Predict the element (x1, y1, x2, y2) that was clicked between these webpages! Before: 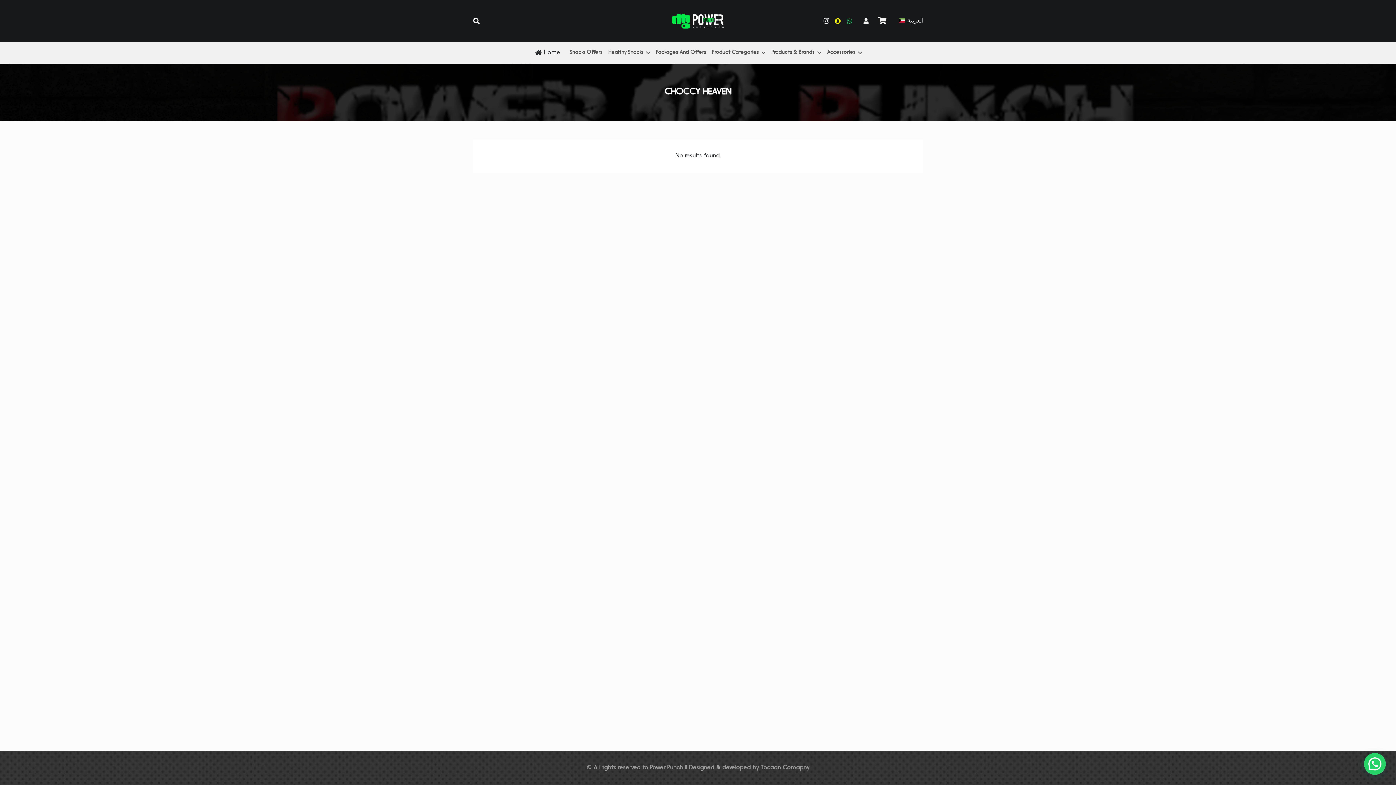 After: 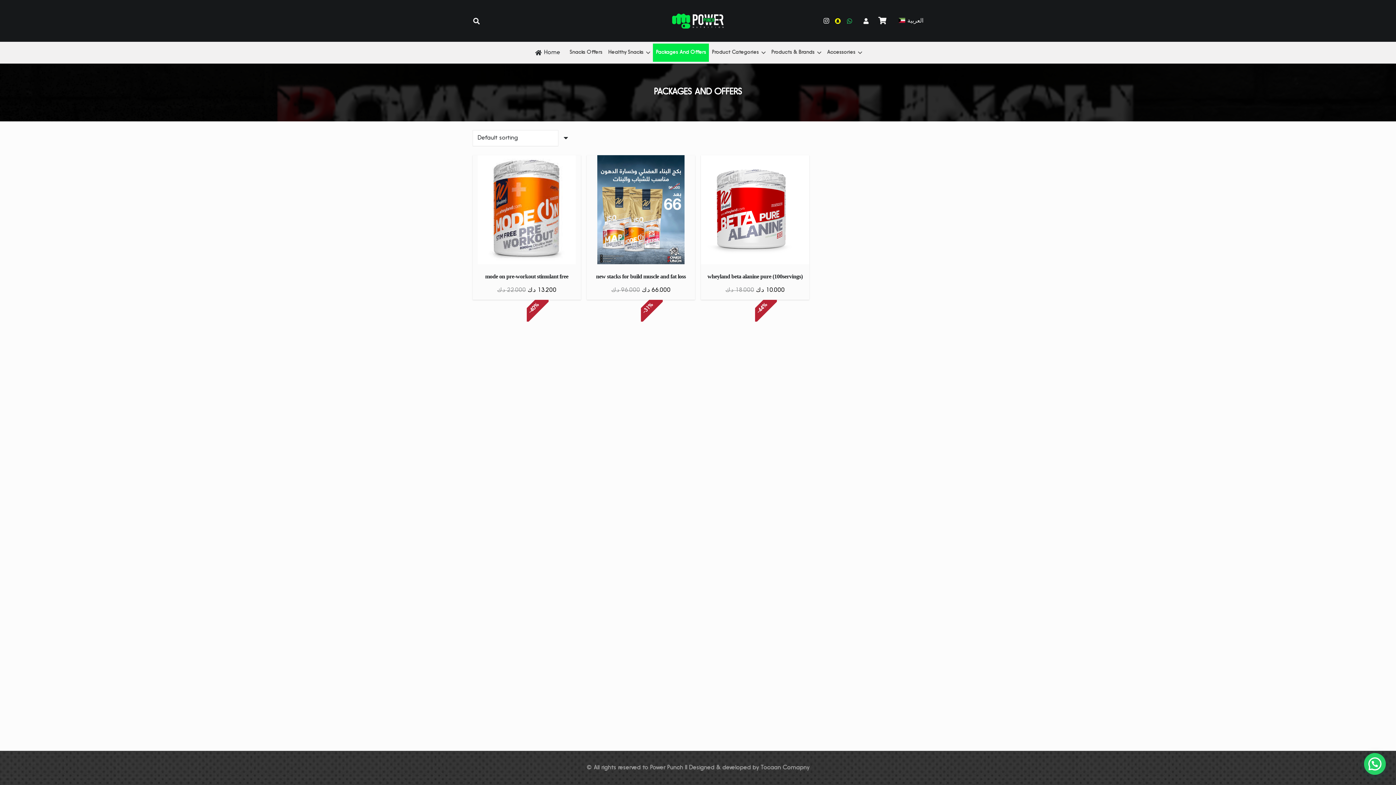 Action: label: Packages And Offers bbox: (653, 43, 709, 61)